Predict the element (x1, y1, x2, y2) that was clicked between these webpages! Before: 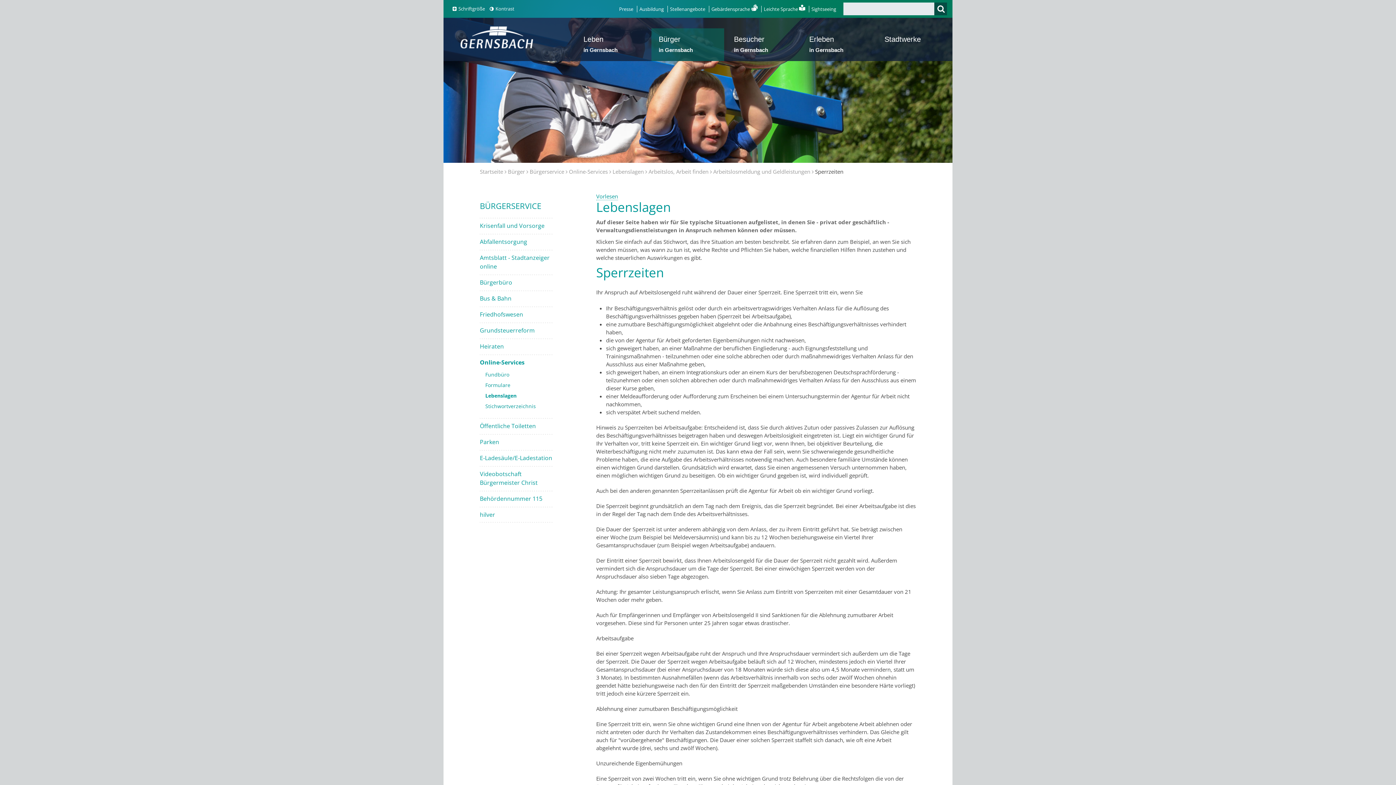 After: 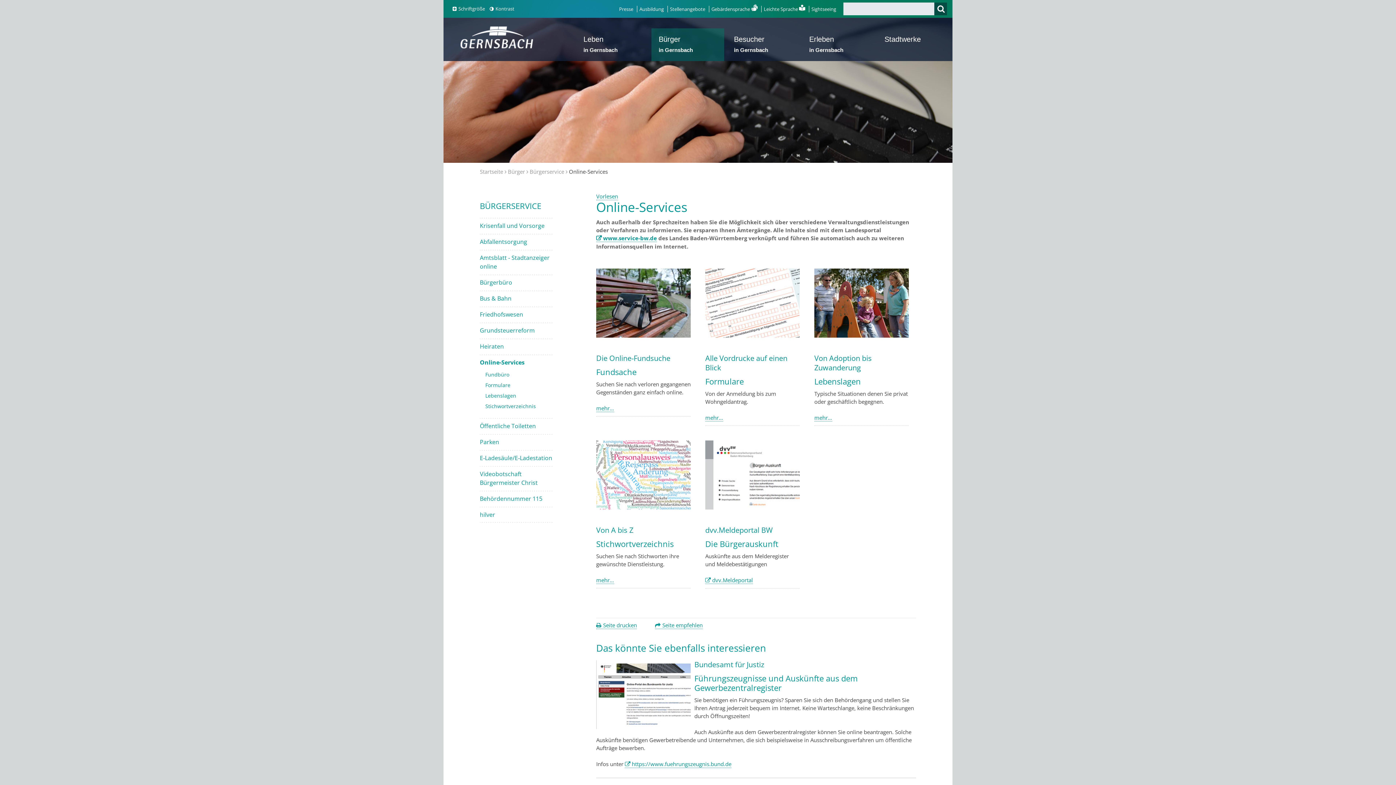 Action: label: Online-Services bbox: (480, 358, 552, 366)